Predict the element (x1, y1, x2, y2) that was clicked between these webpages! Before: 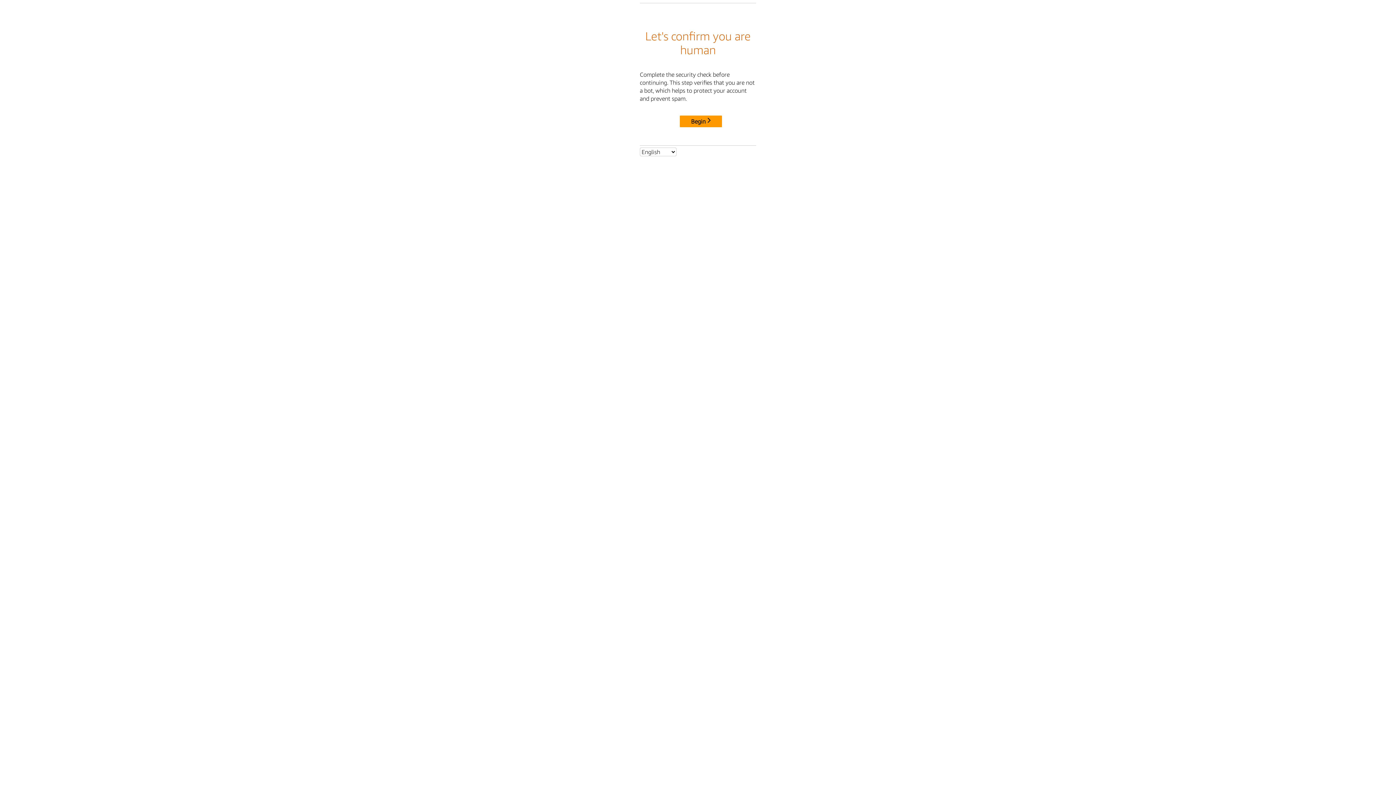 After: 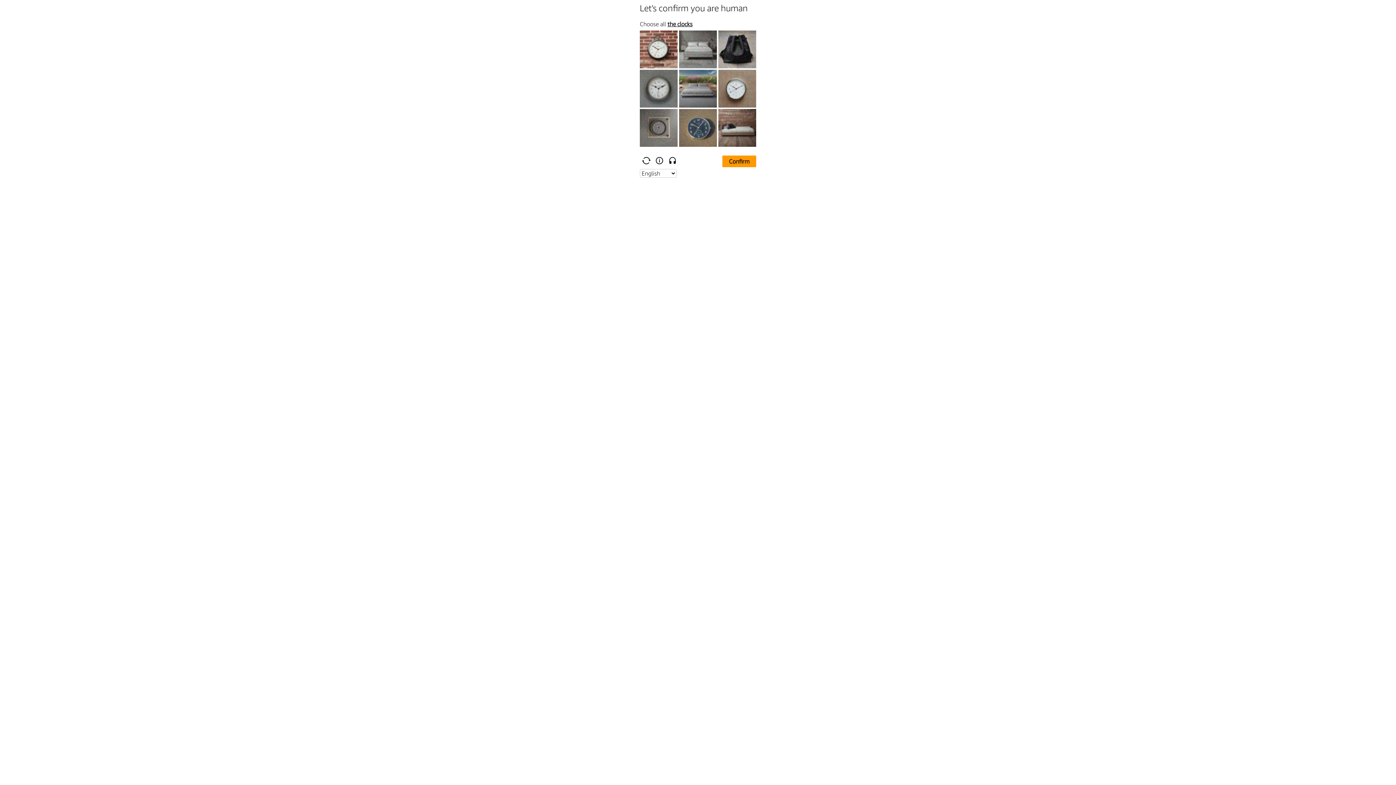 Action: label: Begin bbox: (680, 115, 722, 127)